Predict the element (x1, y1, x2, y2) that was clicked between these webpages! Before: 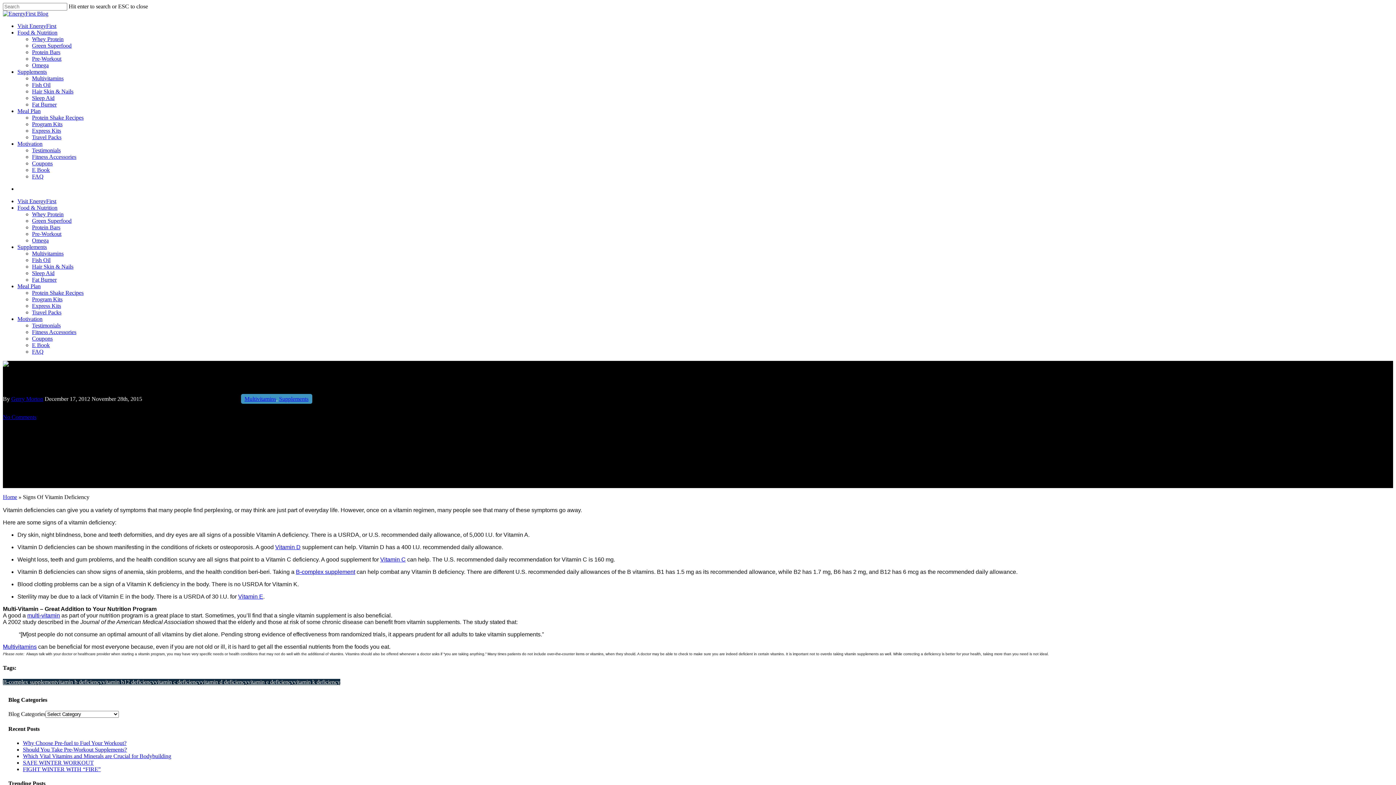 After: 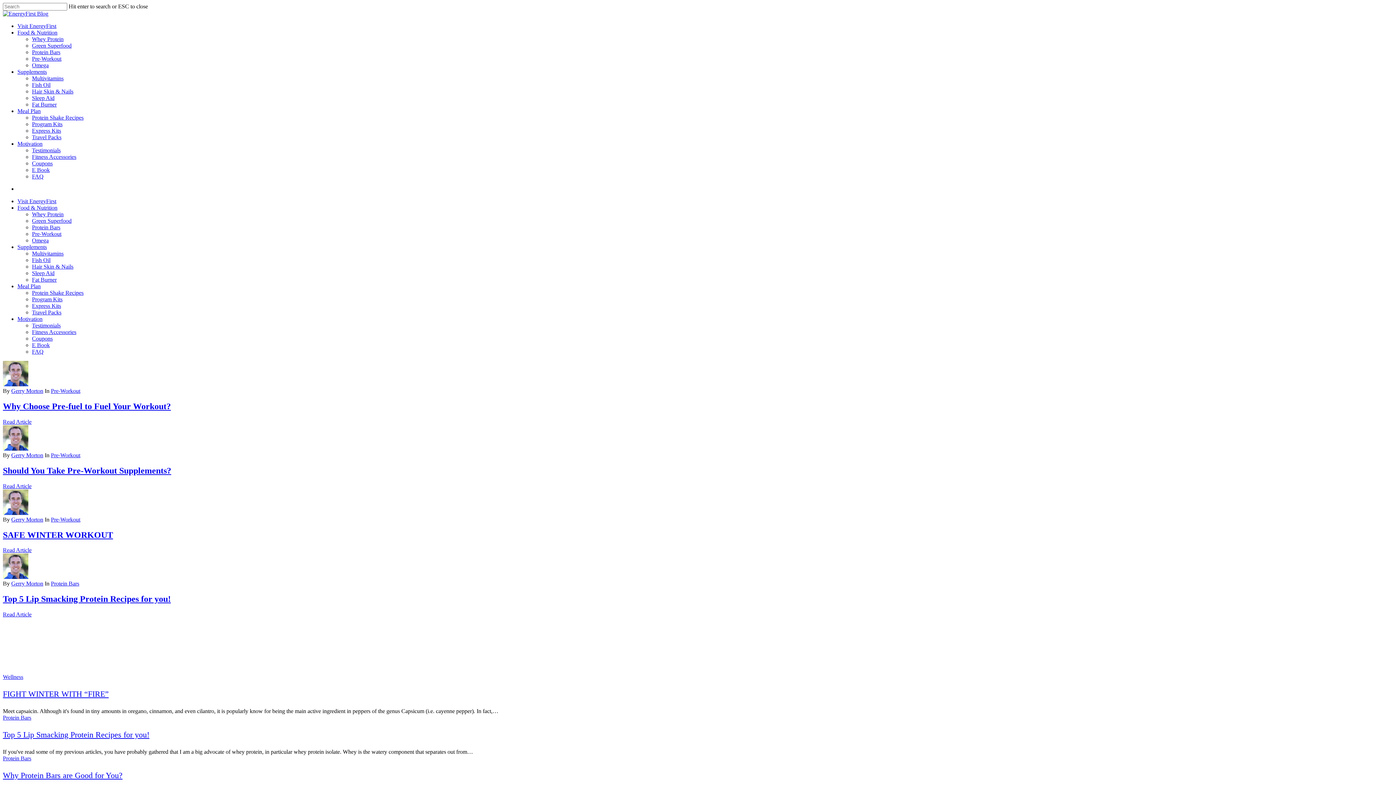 Action: bbox: (32, 309, 61, 315) label: Travel Packs